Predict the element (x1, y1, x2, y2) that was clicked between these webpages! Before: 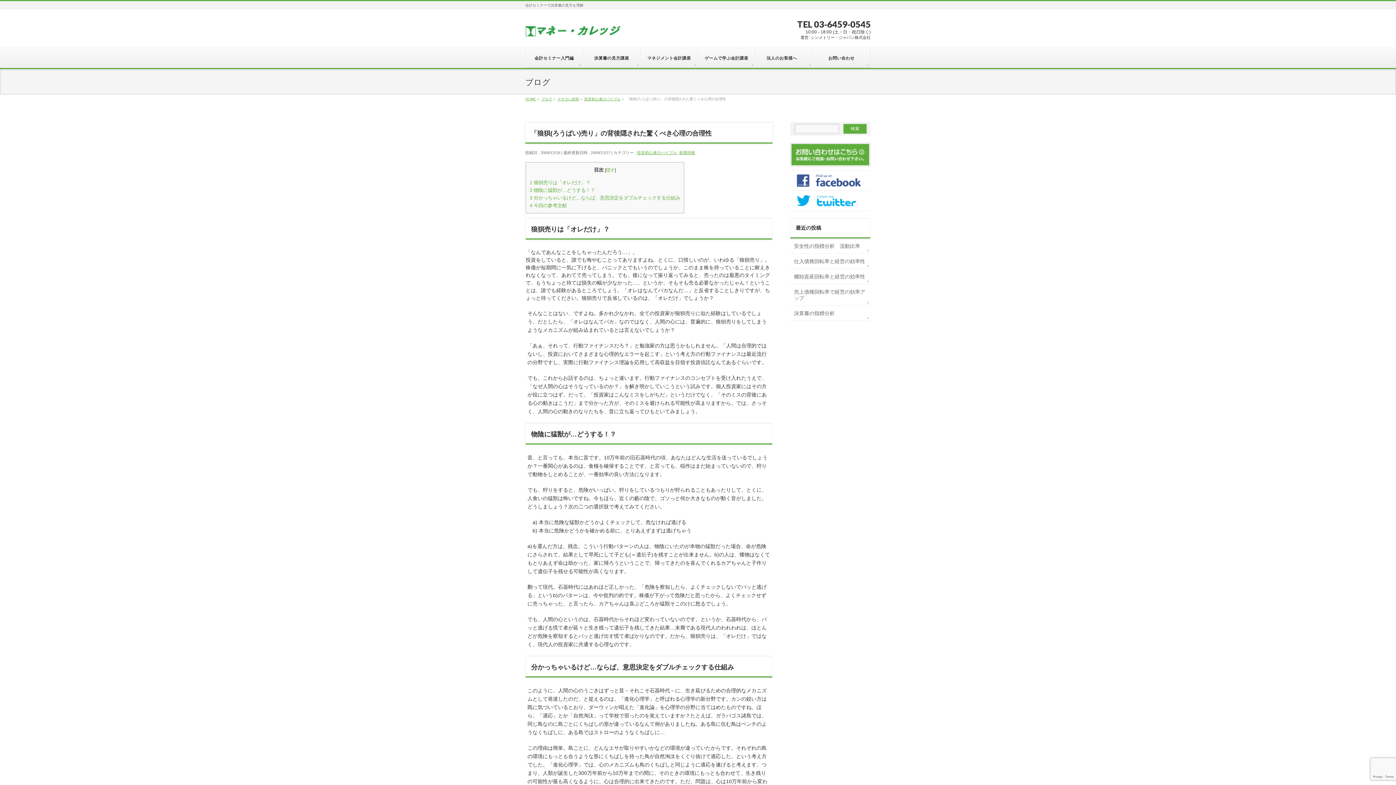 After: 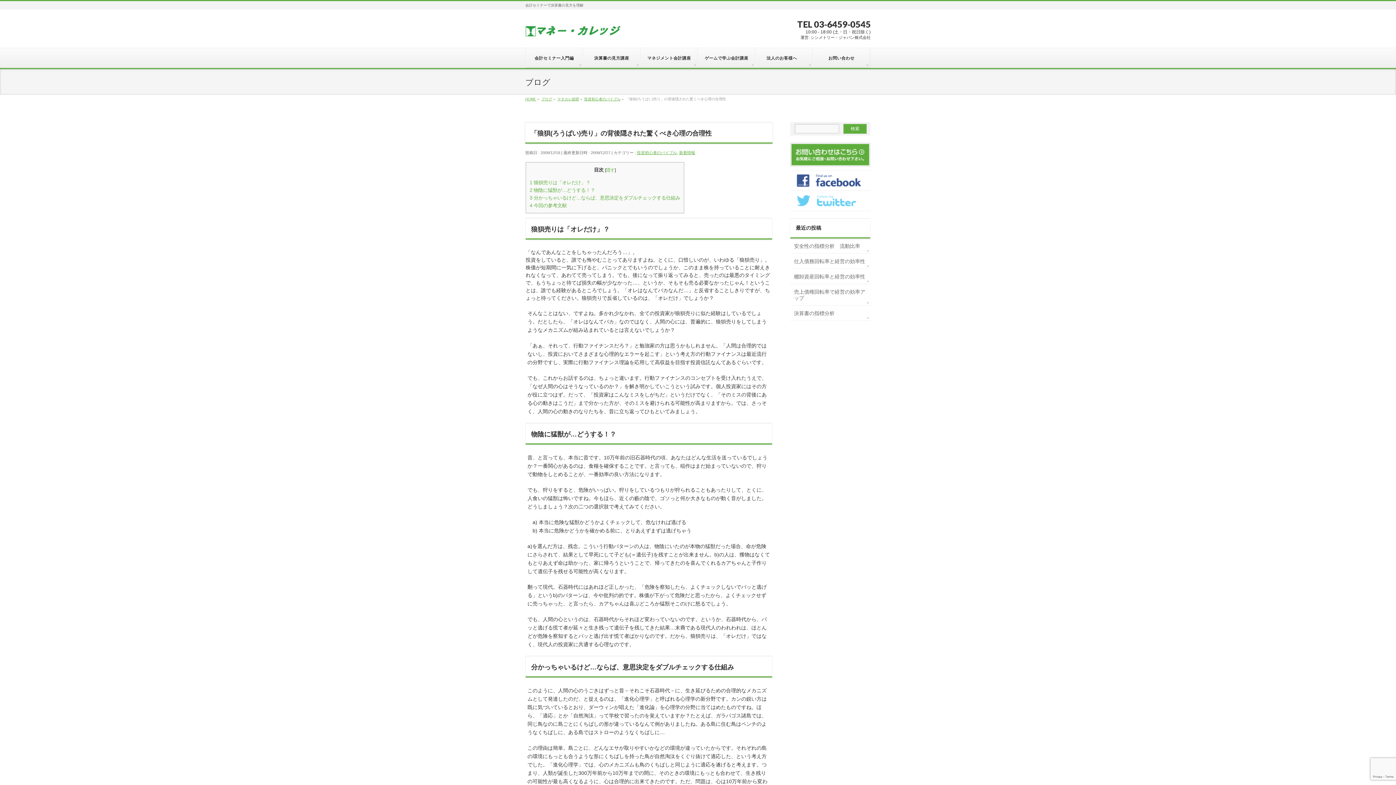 Action: bbox: (790, 204, 870, 209)